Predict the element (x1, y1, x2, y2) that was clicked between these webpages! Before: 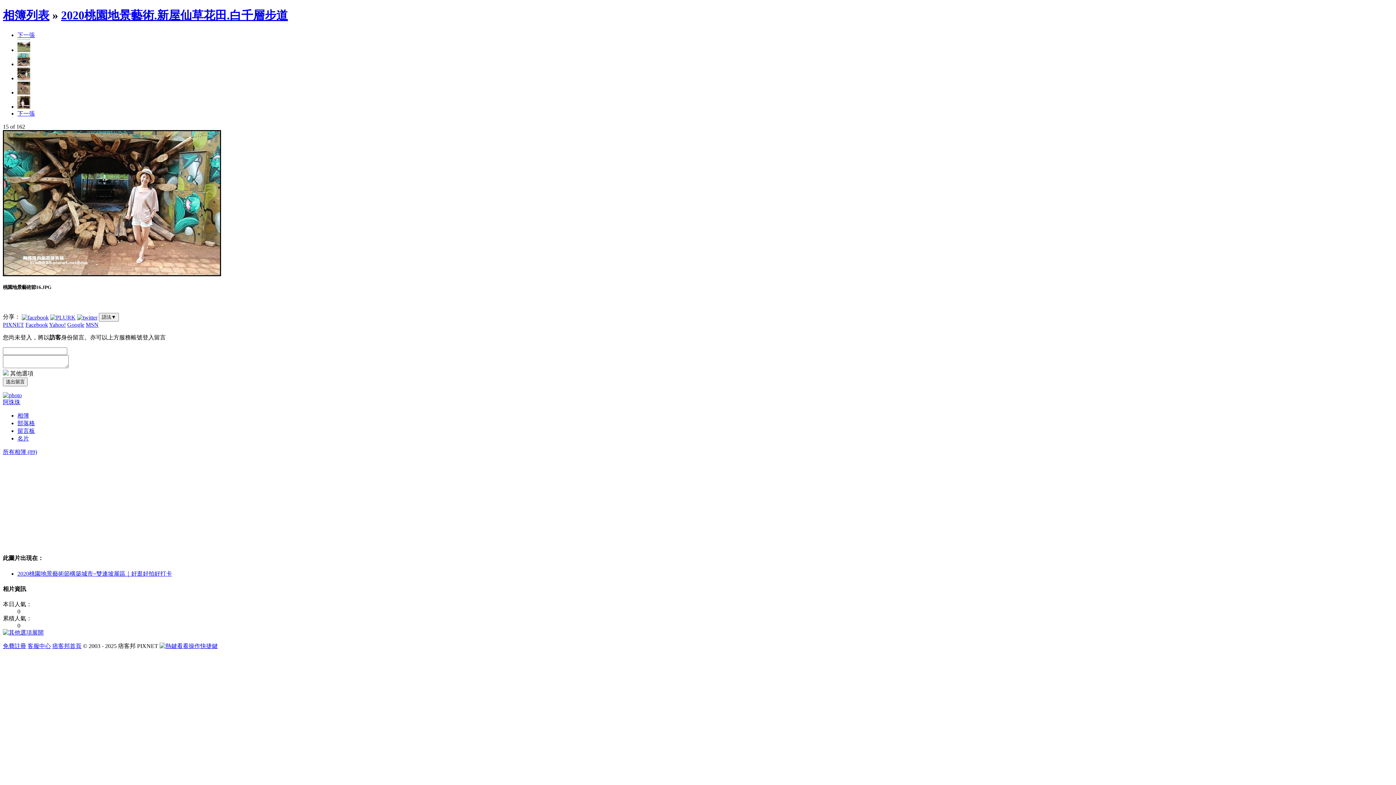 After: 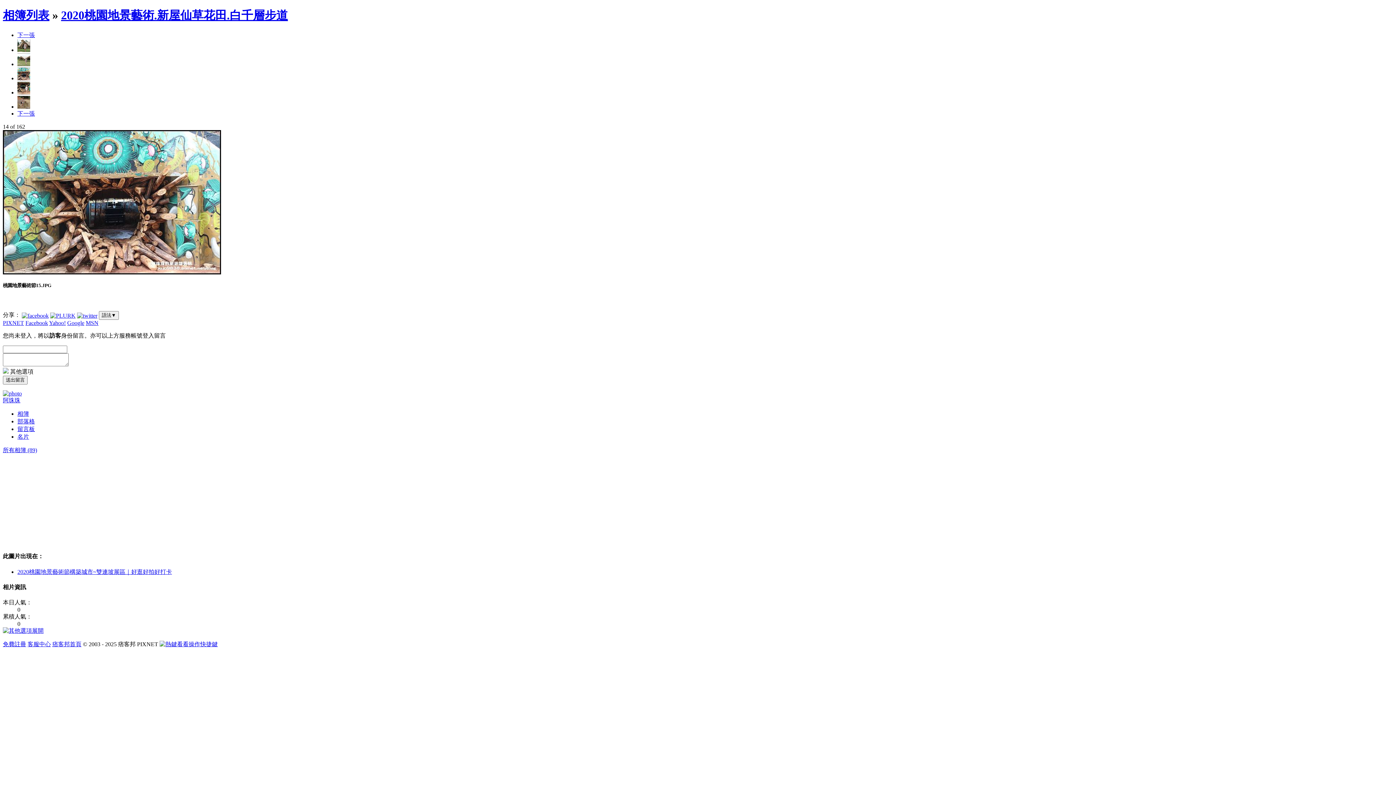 Action: bbox: (17, 61, 30, 67)